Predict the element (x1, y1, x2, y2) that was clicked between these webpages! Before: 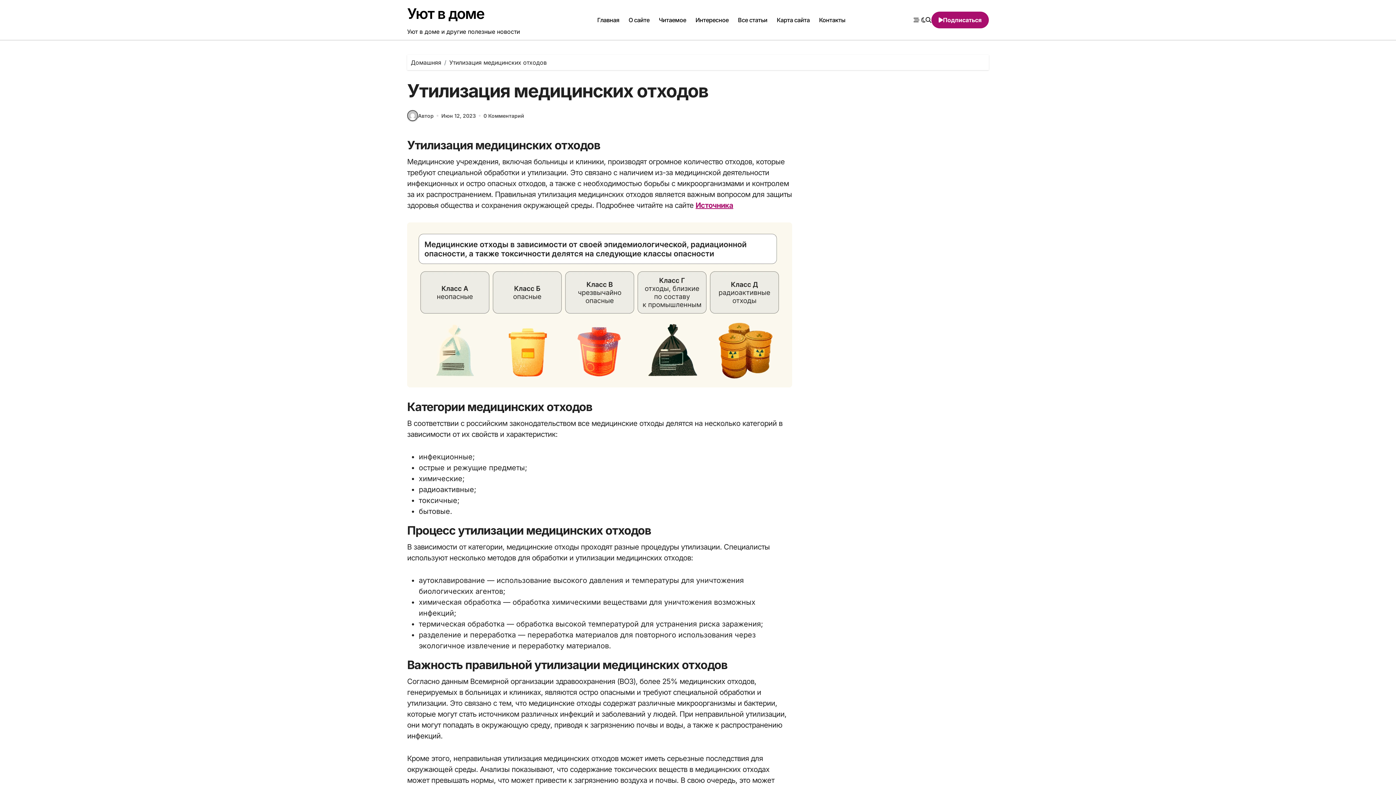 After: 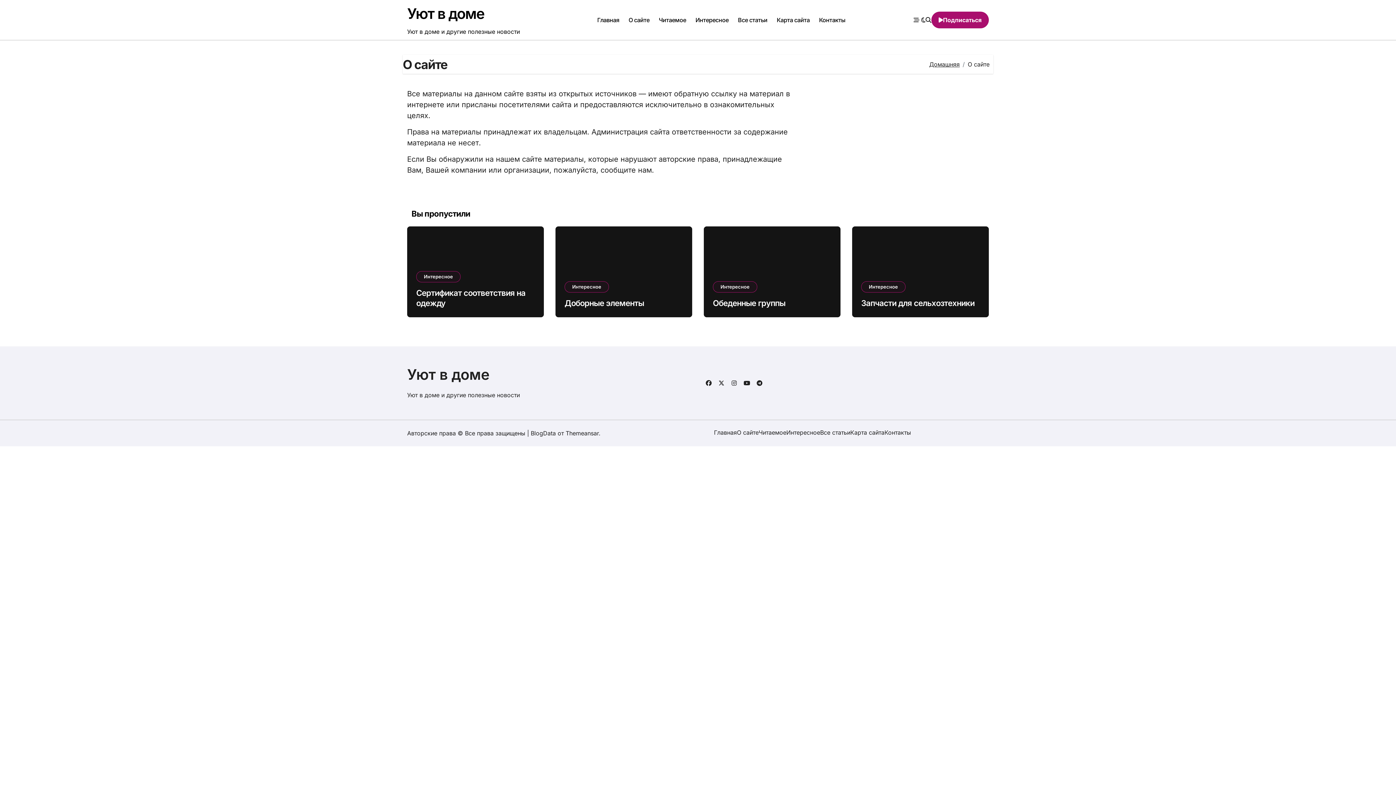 Action: label: О сайте bbox: (624, 10, 654, 29)